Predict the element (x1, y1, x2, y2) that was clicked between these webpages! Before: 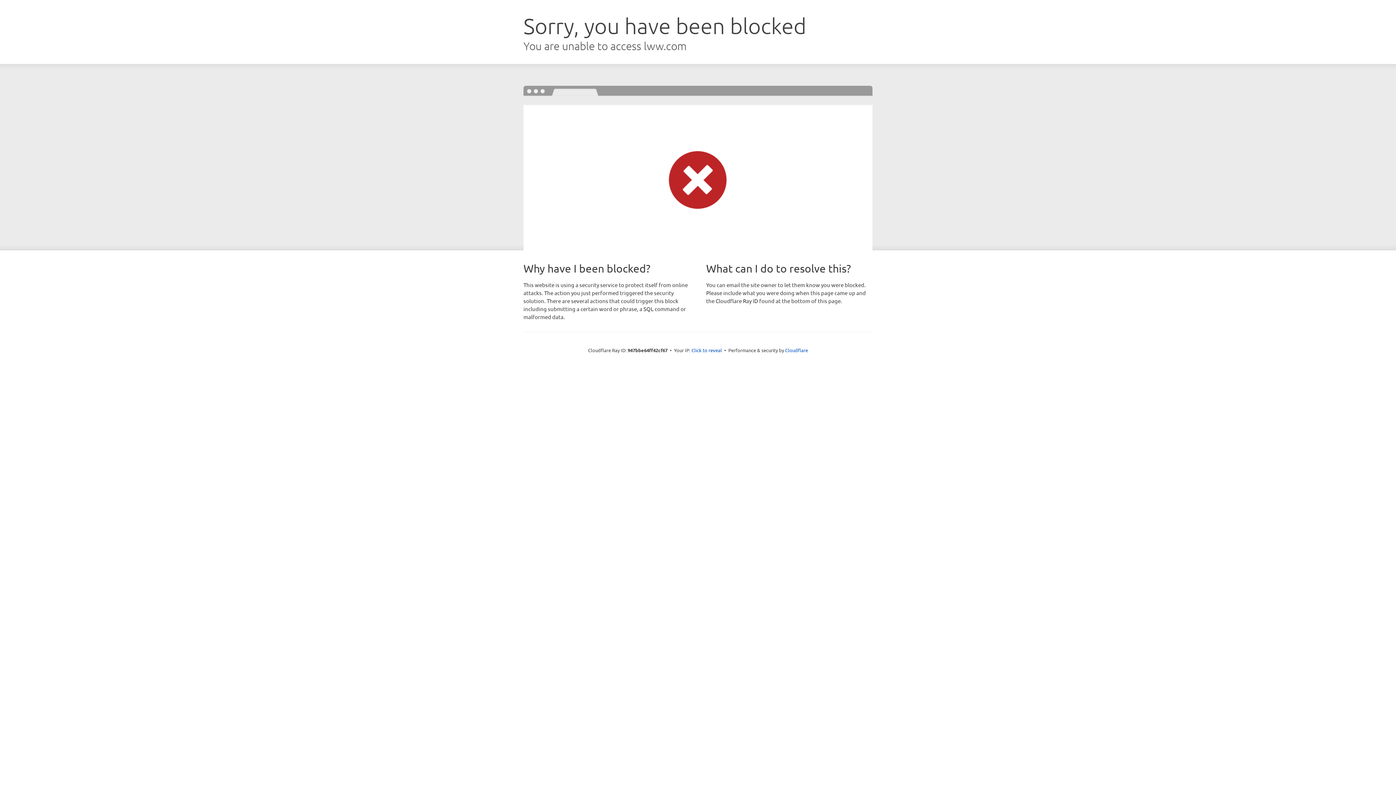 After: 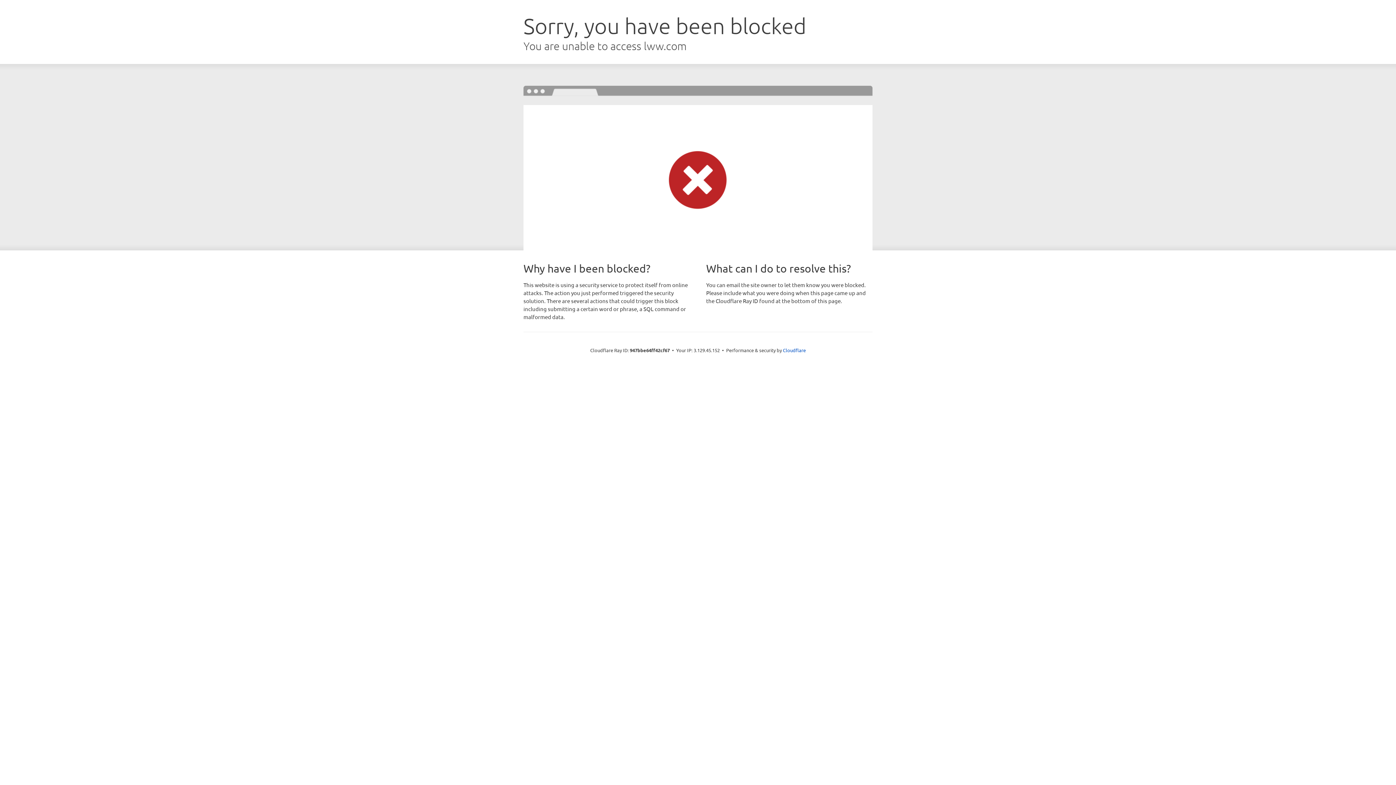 Action: label: Click to reveal bbox: (691, 346, 722, 353)